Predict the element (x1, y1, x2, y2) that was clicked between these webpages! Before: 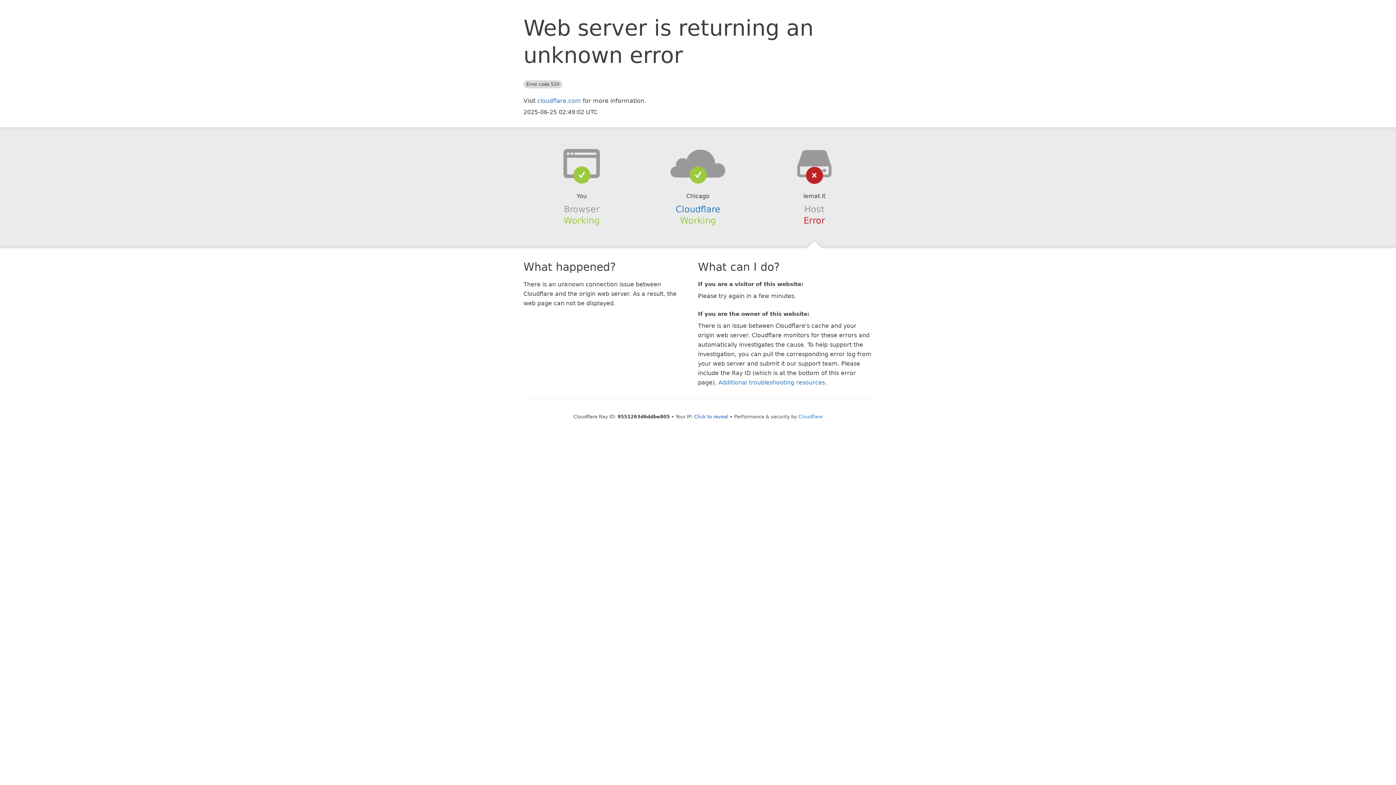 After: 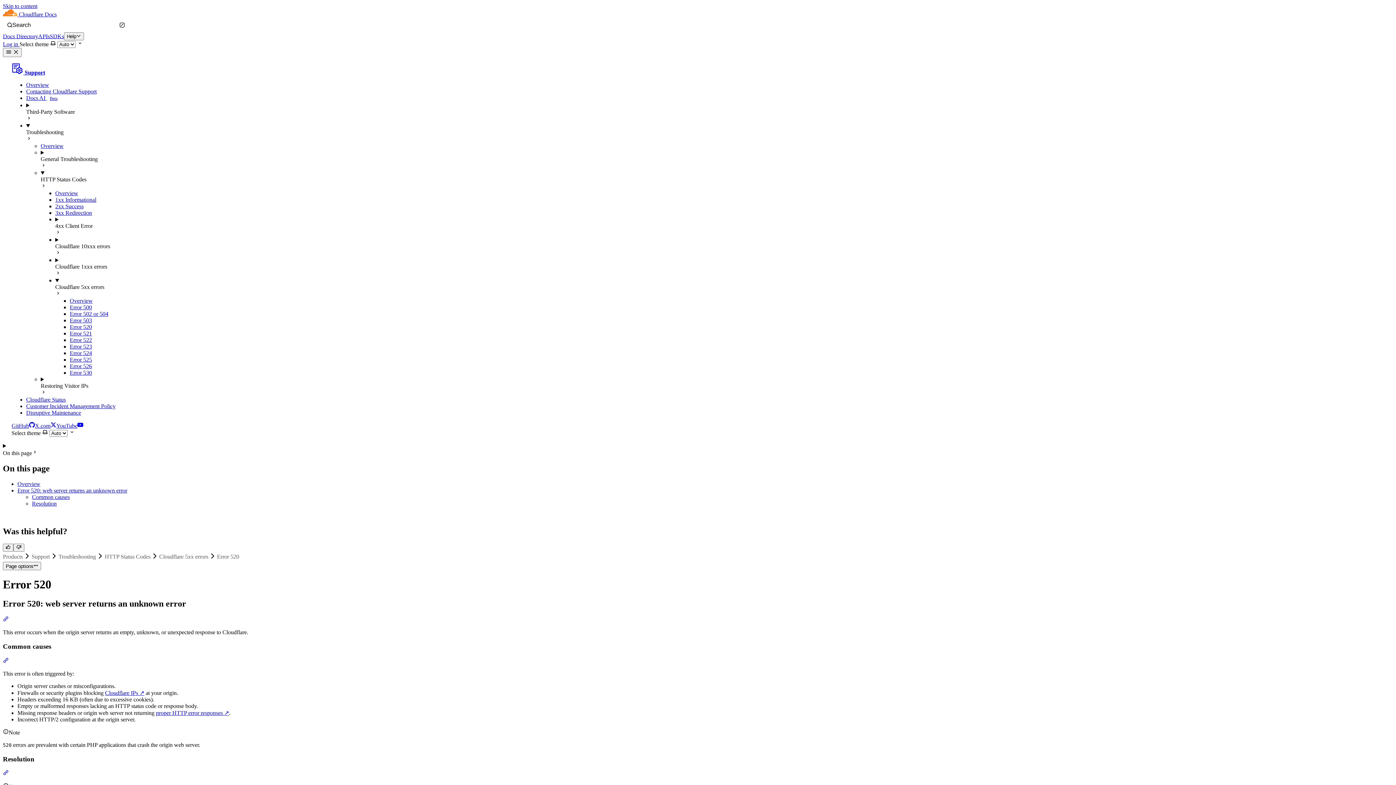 Action: label: Additional troubleshooting resources bbox: (718, 379, 825, 386)